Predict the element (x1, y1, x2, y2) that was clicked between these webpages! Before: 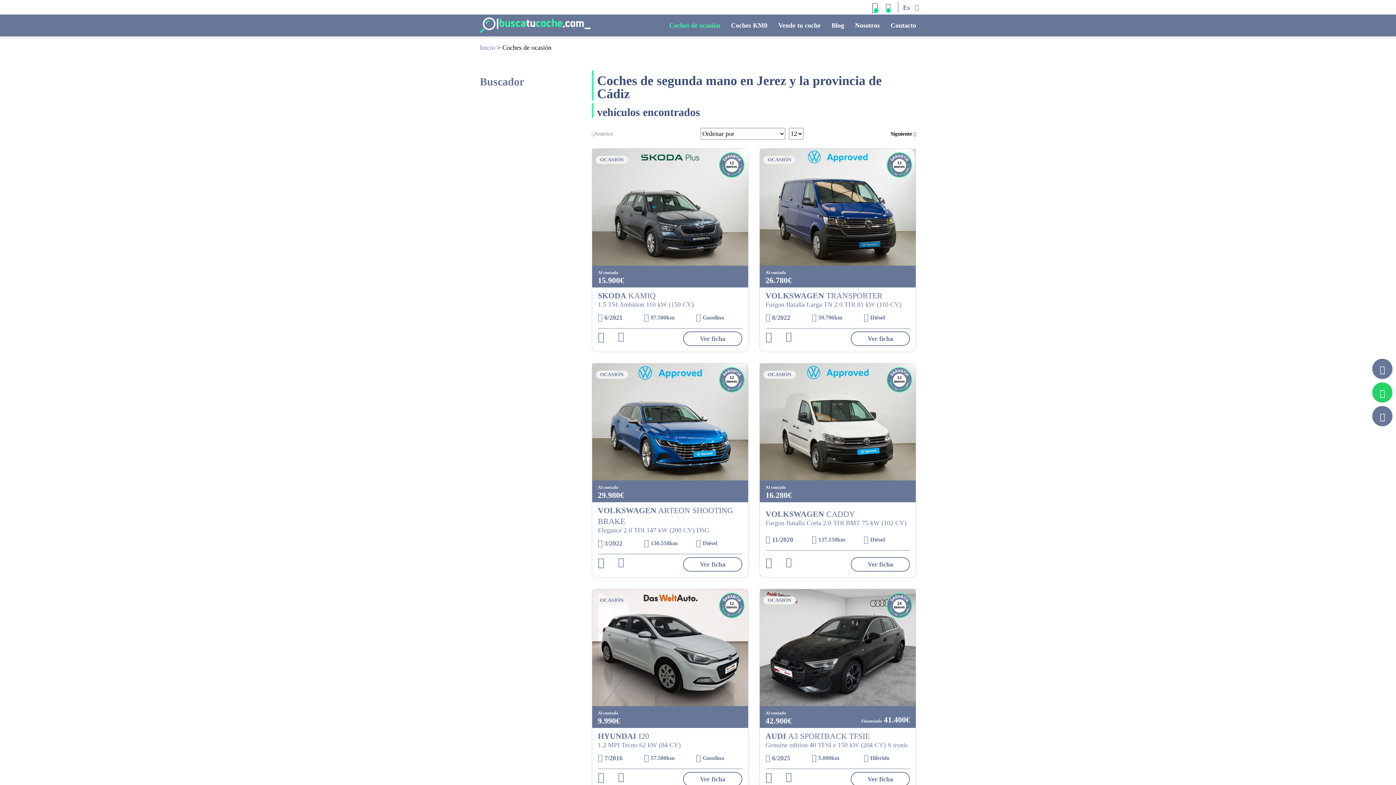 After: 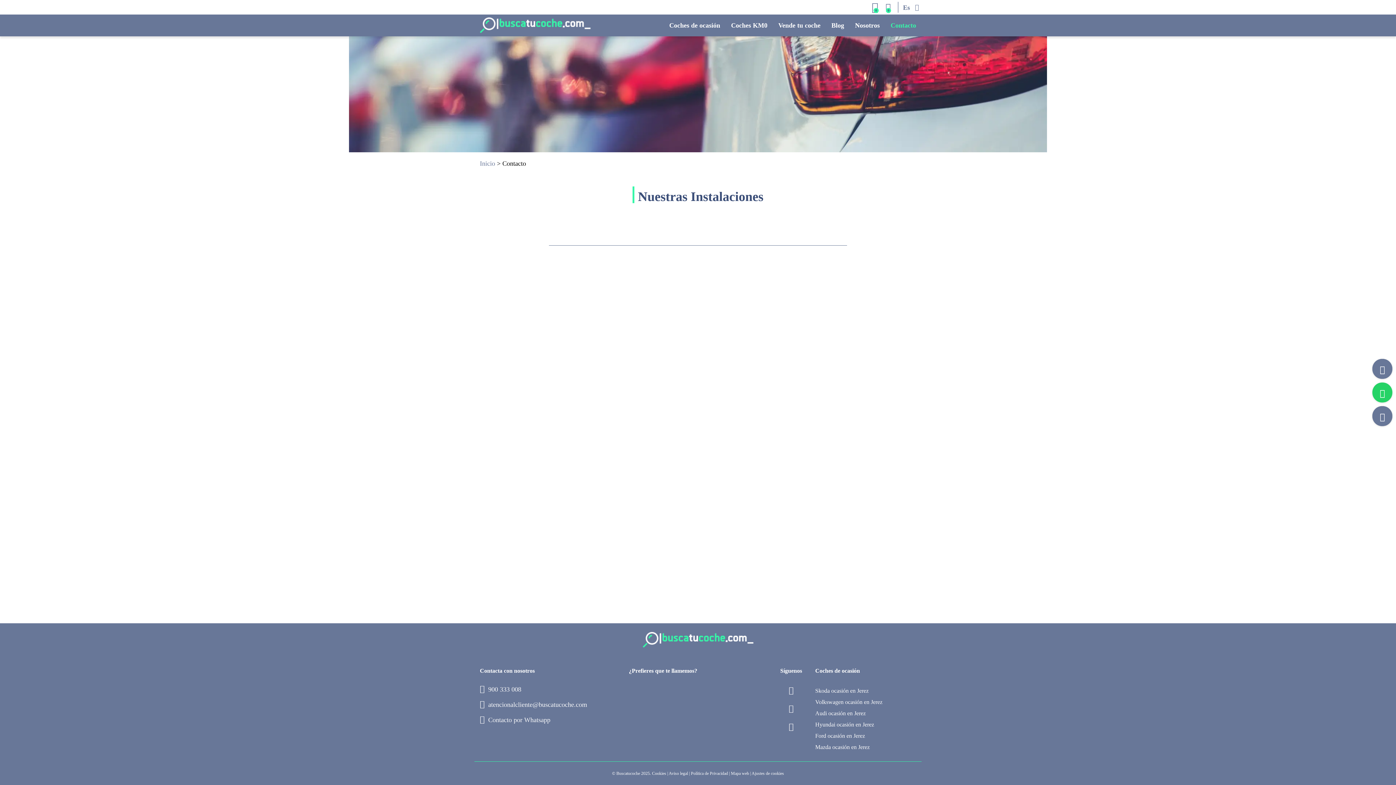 Action: bbox: (1372, 406, 1392, 426)